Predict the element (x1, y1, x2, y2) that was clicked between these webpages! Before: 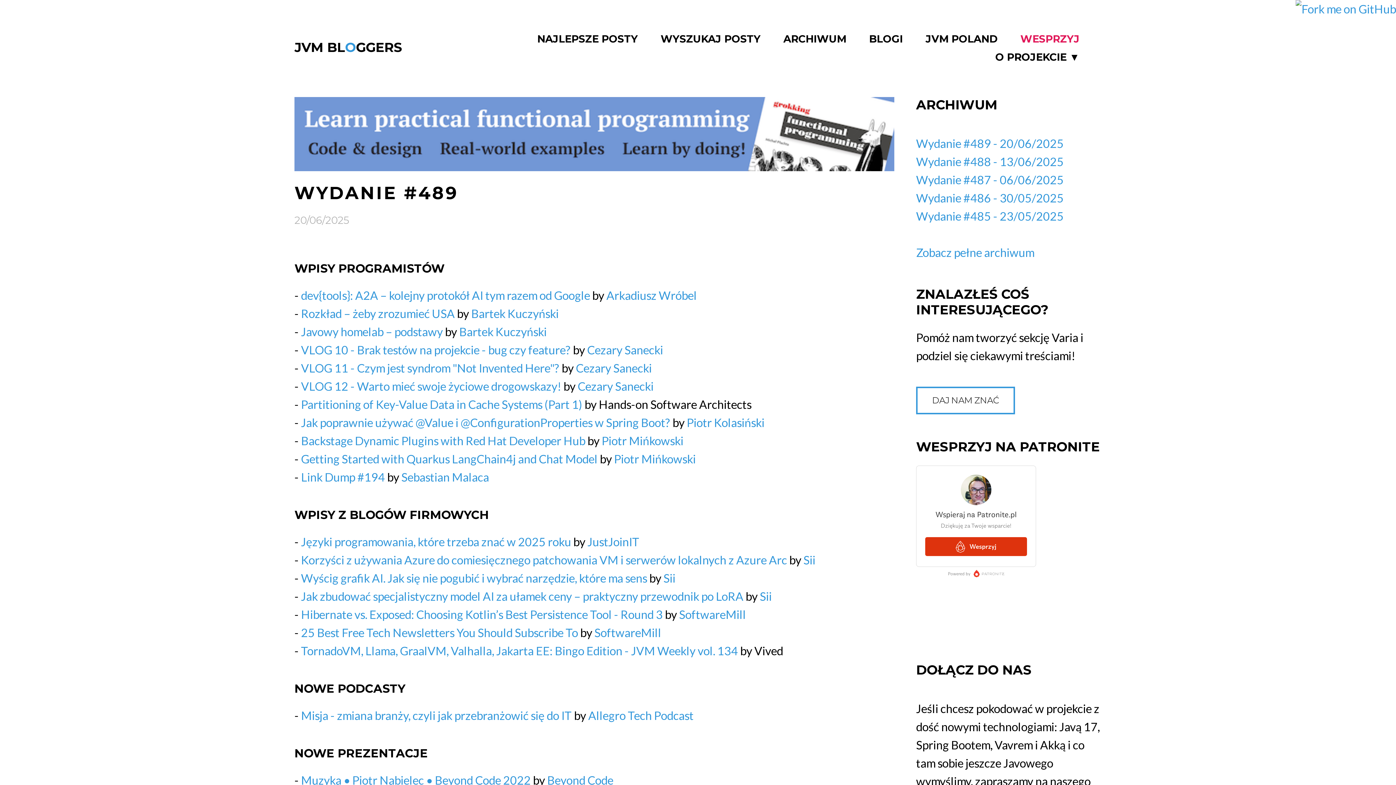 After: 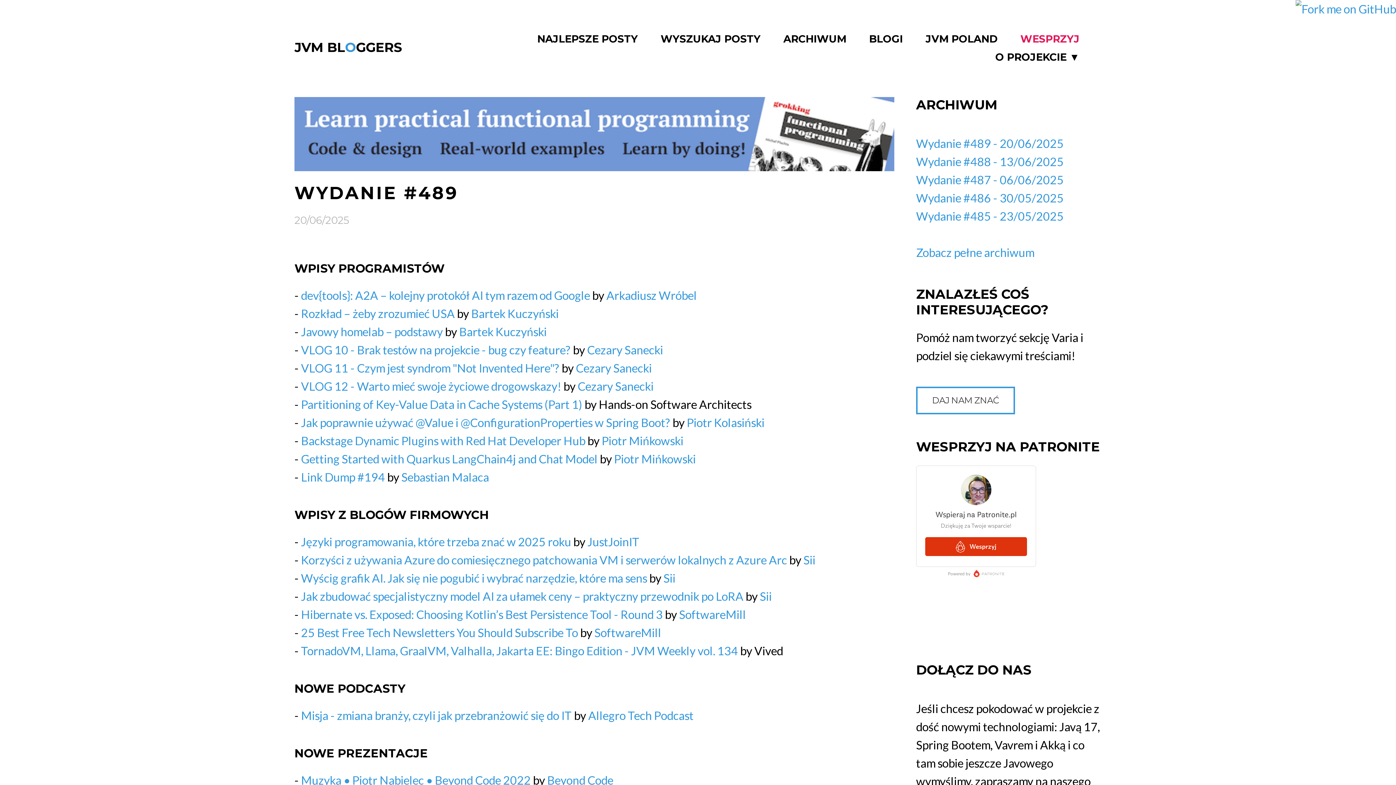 Action: label: Jak poprawnie używać @Value i @ConfigurationProperties w Spring Boot? bbox: (301, 415, 670, 429)